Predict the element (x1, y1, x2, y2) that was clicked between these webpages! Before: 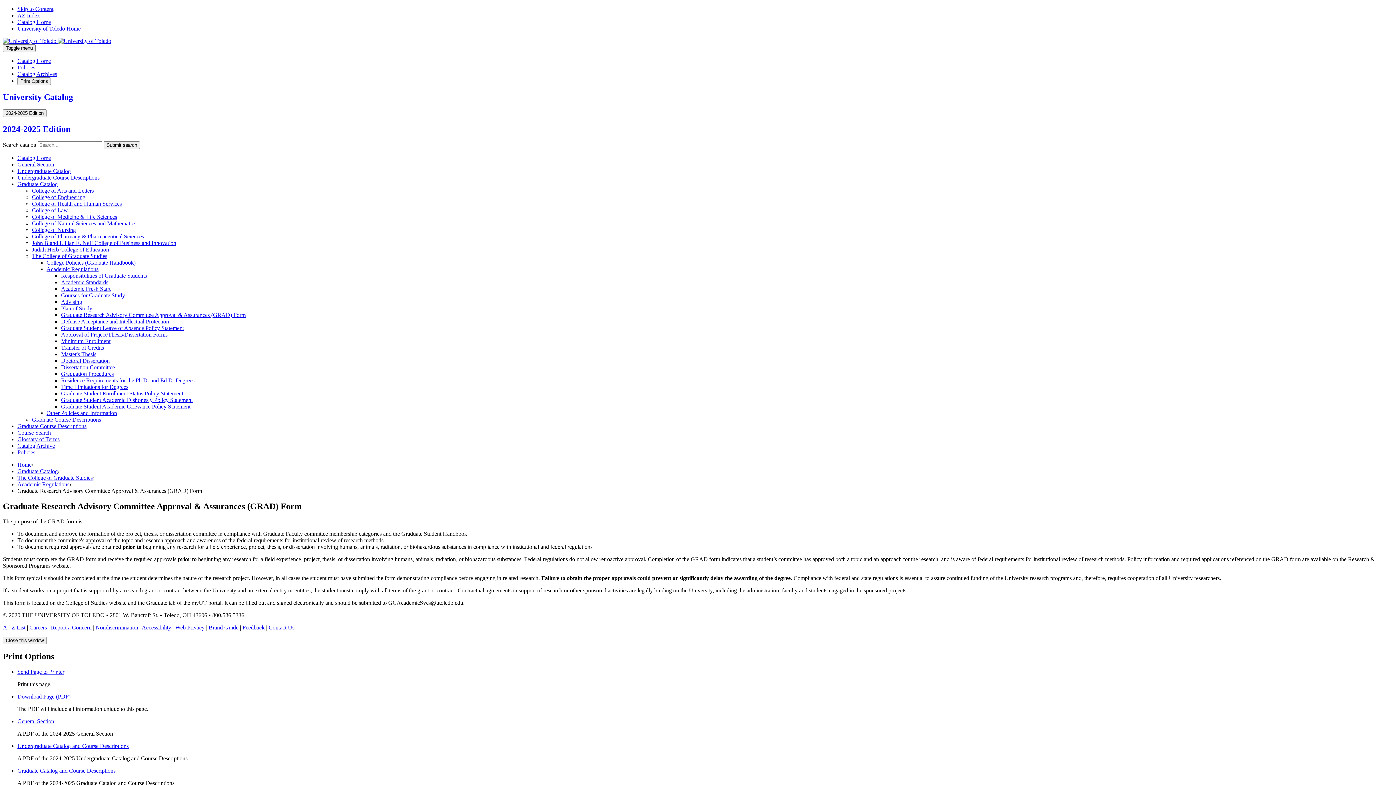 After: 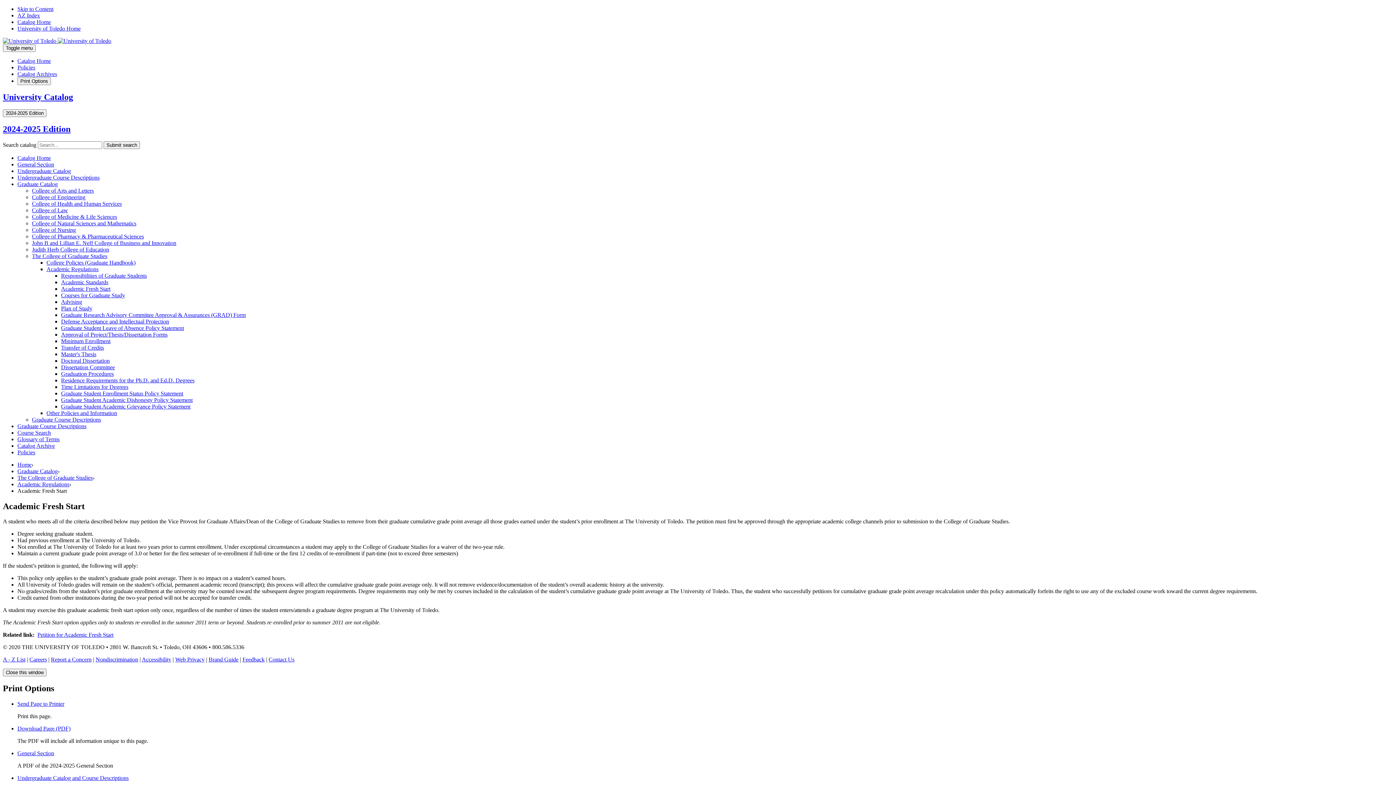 Action: bbox: (61, 285, 110, 291) label: Academic Fresh Start